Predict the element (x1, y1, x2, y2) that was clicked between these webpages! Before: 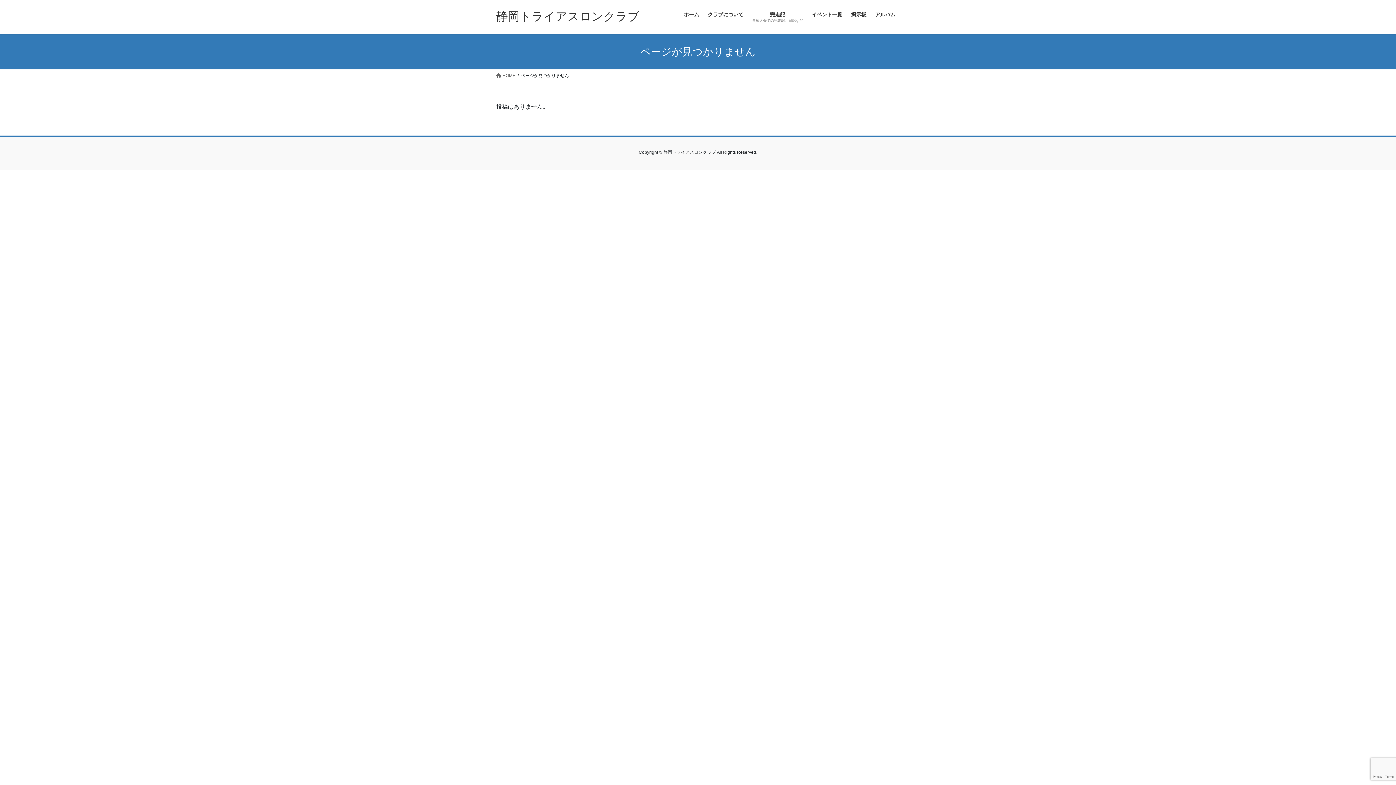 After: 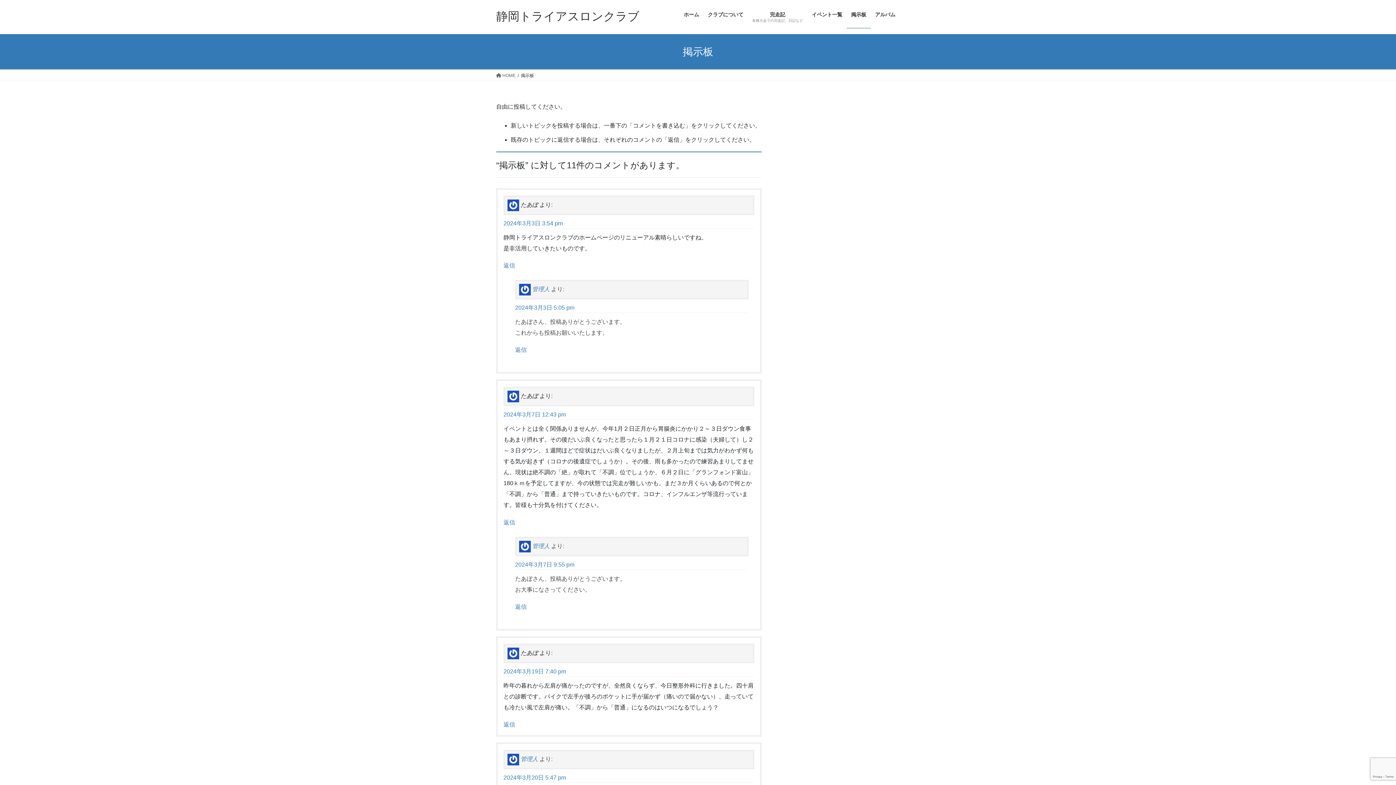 Action: label: 掲示板 bbox: (846, 6, 870, 28)